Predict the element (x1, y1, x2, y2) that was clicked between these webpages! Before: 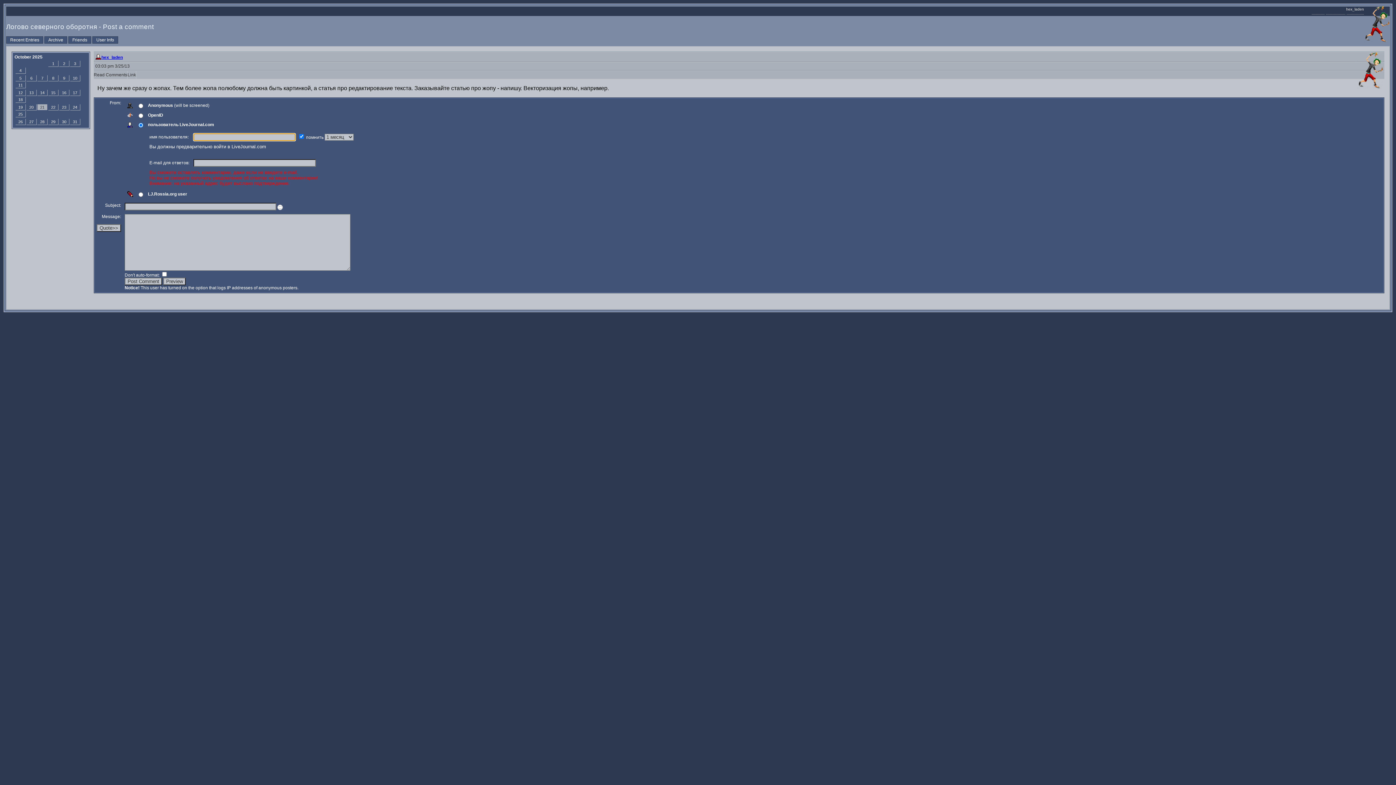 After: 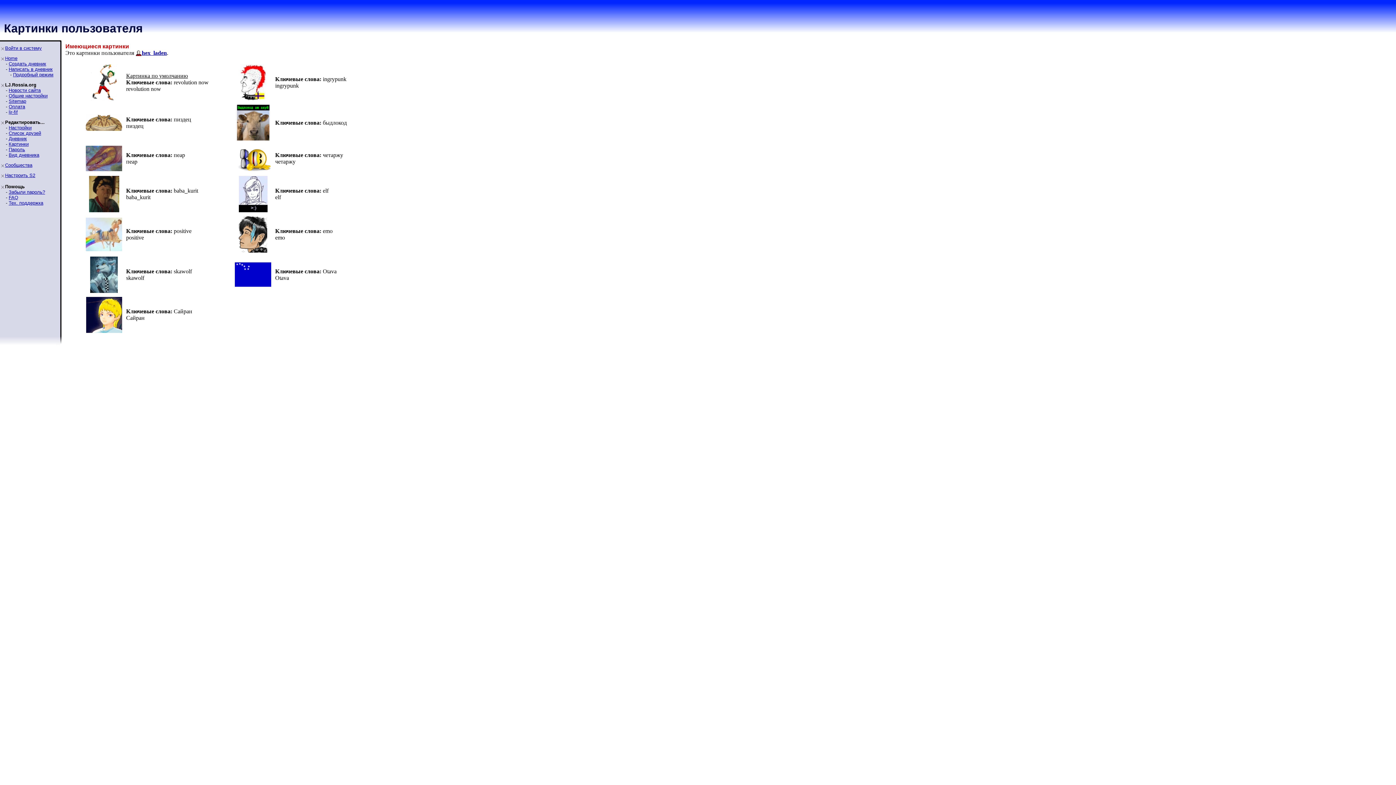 Action: bbox: (1364, 37, 1390, 43)